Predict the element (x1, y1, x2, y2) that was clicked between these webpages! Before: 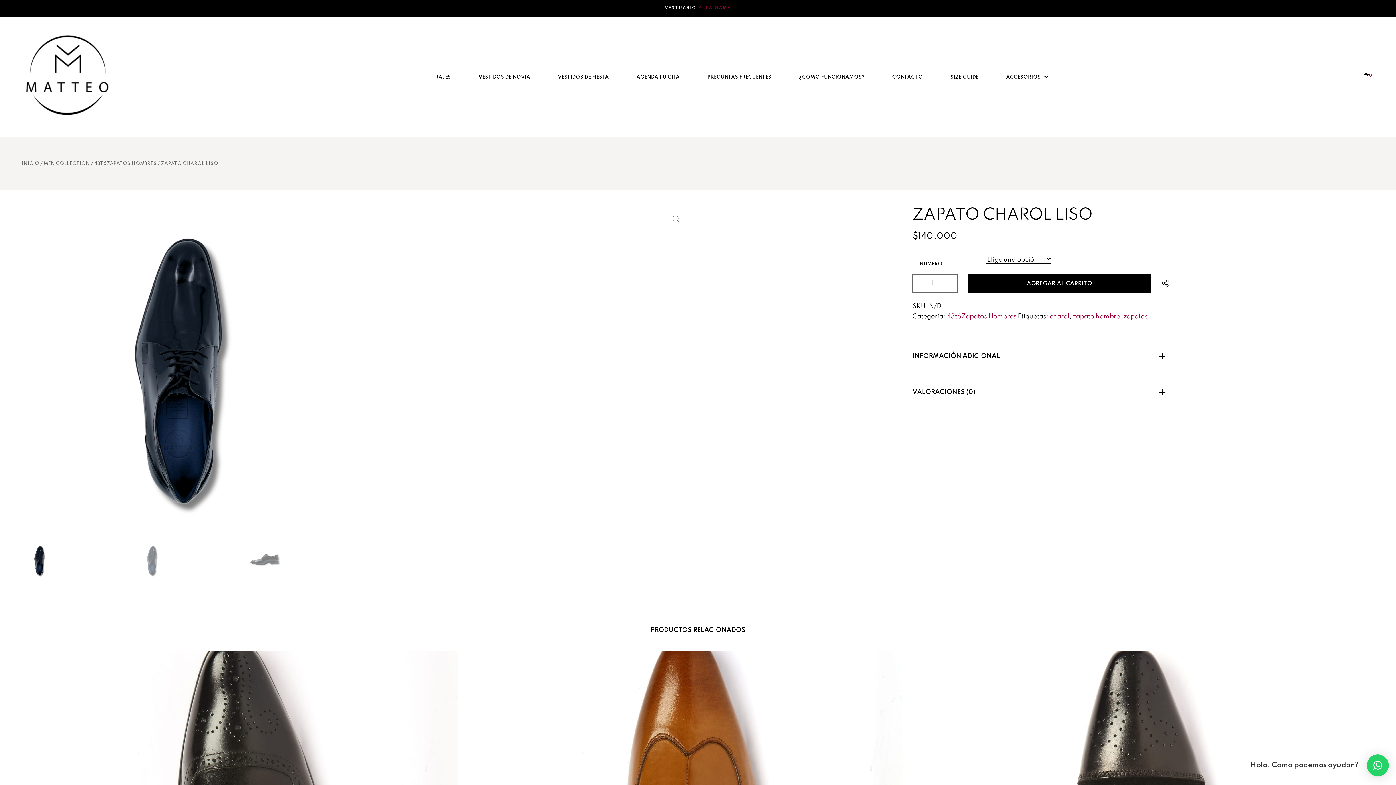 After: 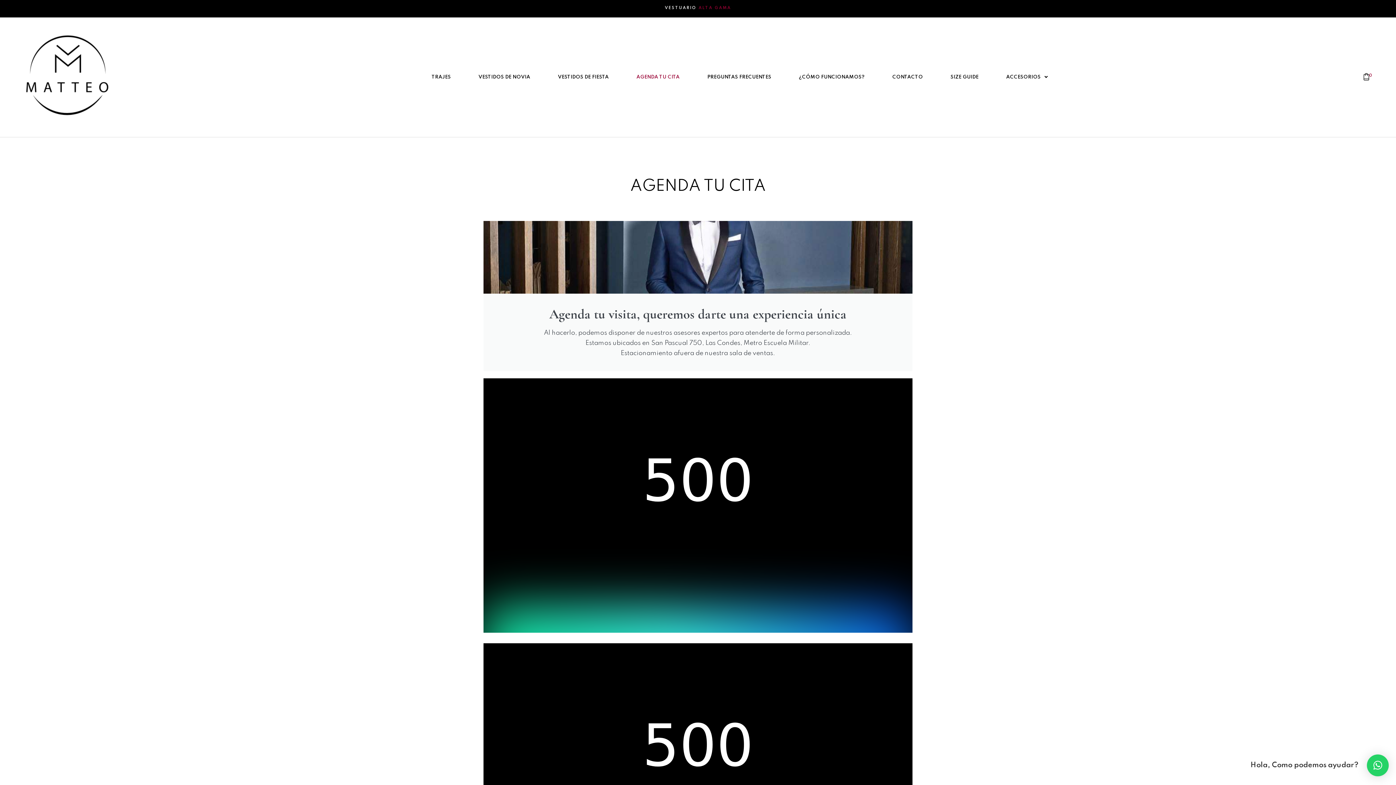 Action: bbox: (622, 71, 693, 83) label: AGENDA TU CITA